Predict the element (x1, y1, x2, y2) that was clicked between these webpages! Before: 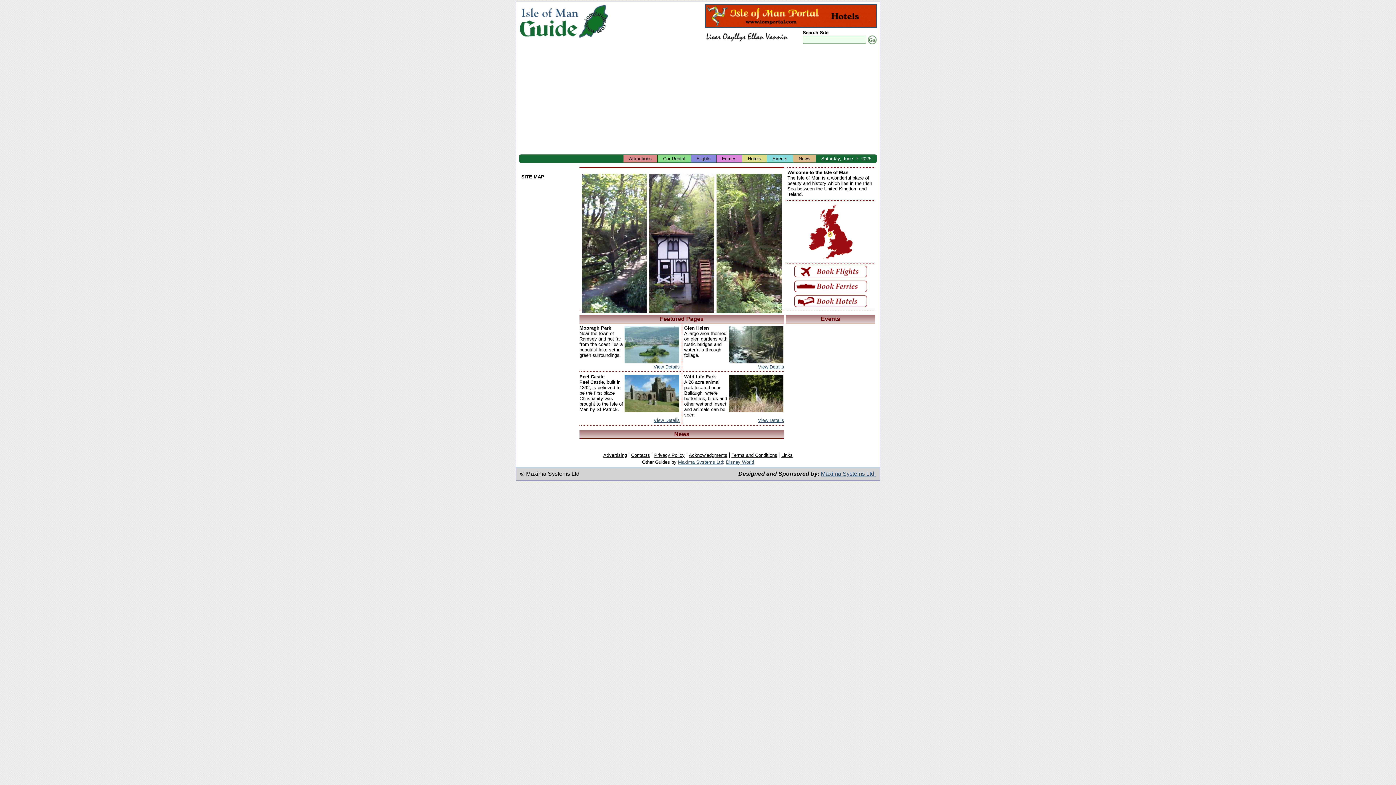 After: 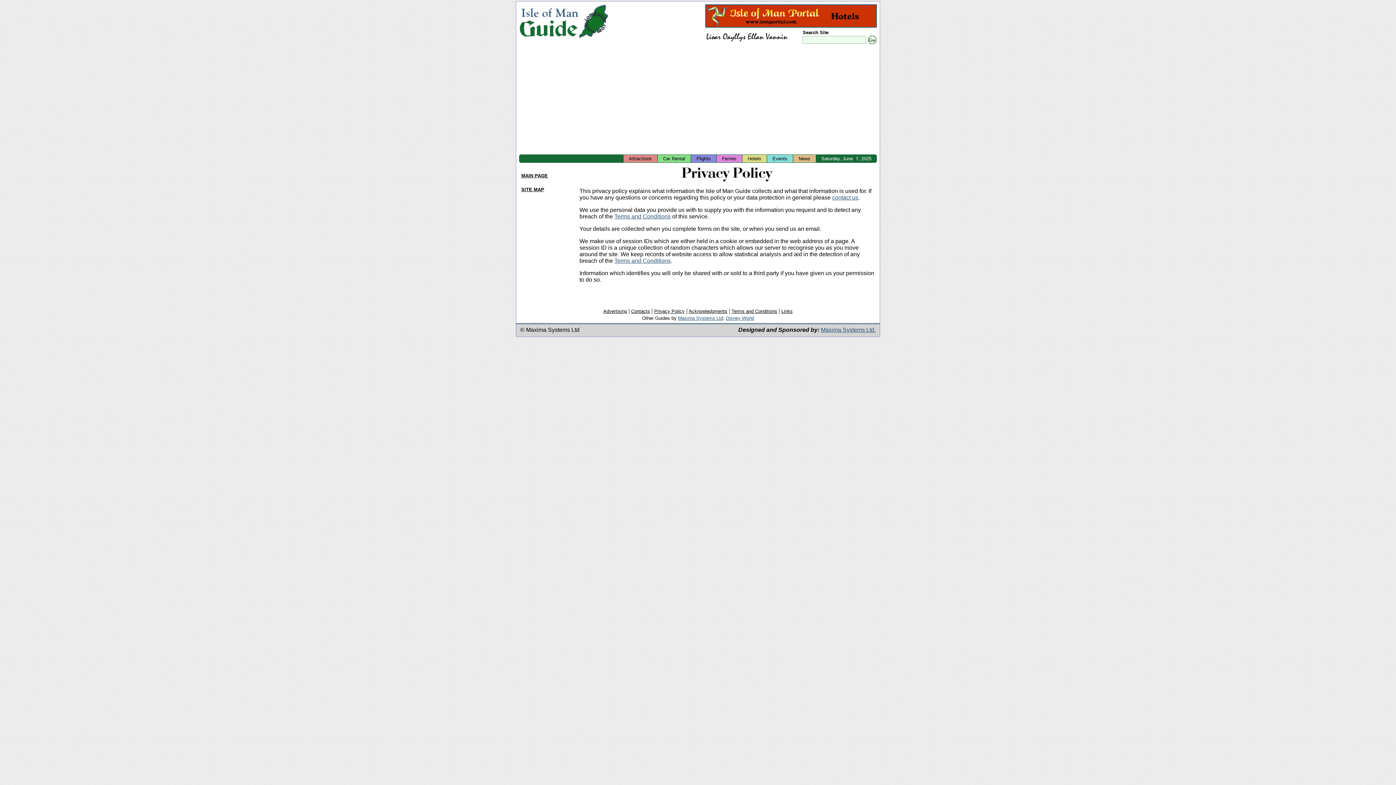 Action: bbox: (652, 452, 686, 458) label: Privacy Policy